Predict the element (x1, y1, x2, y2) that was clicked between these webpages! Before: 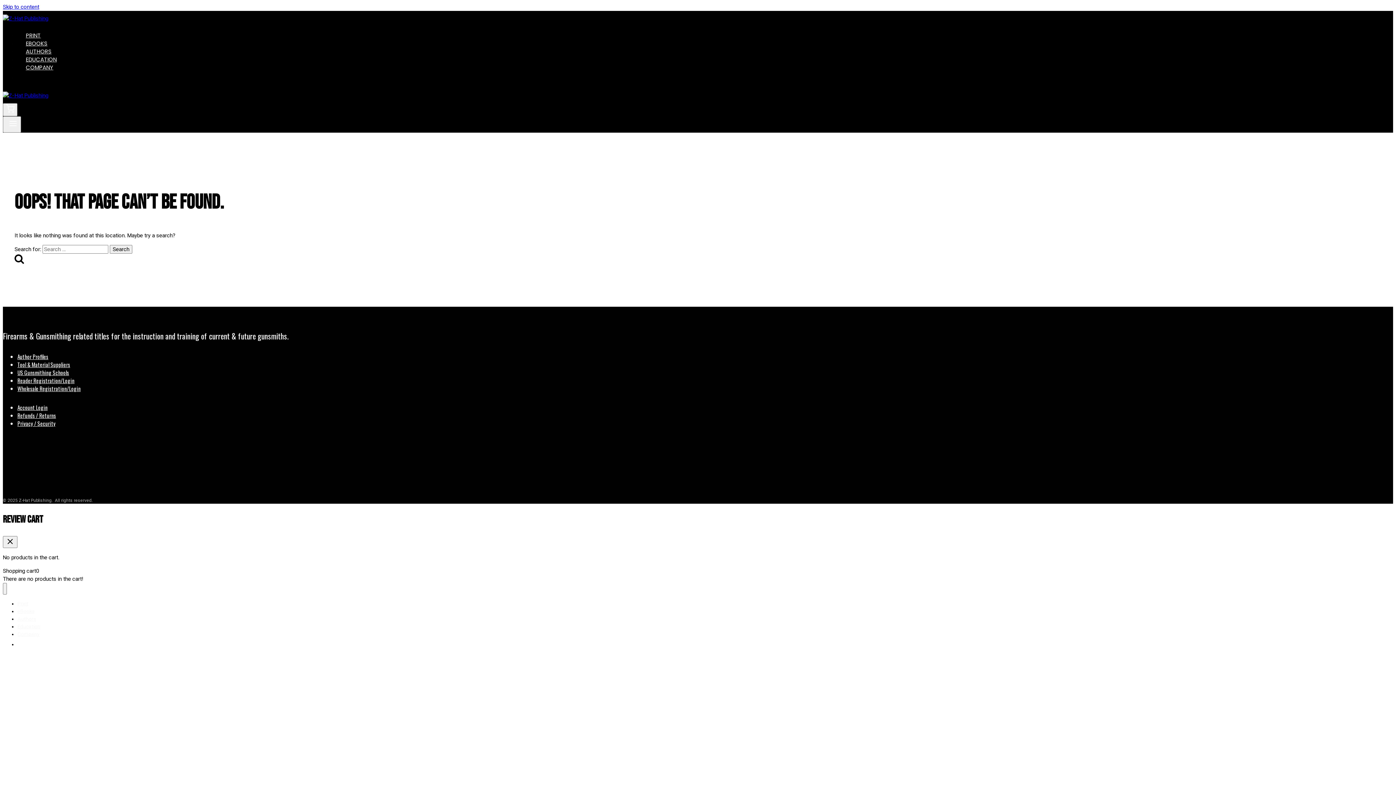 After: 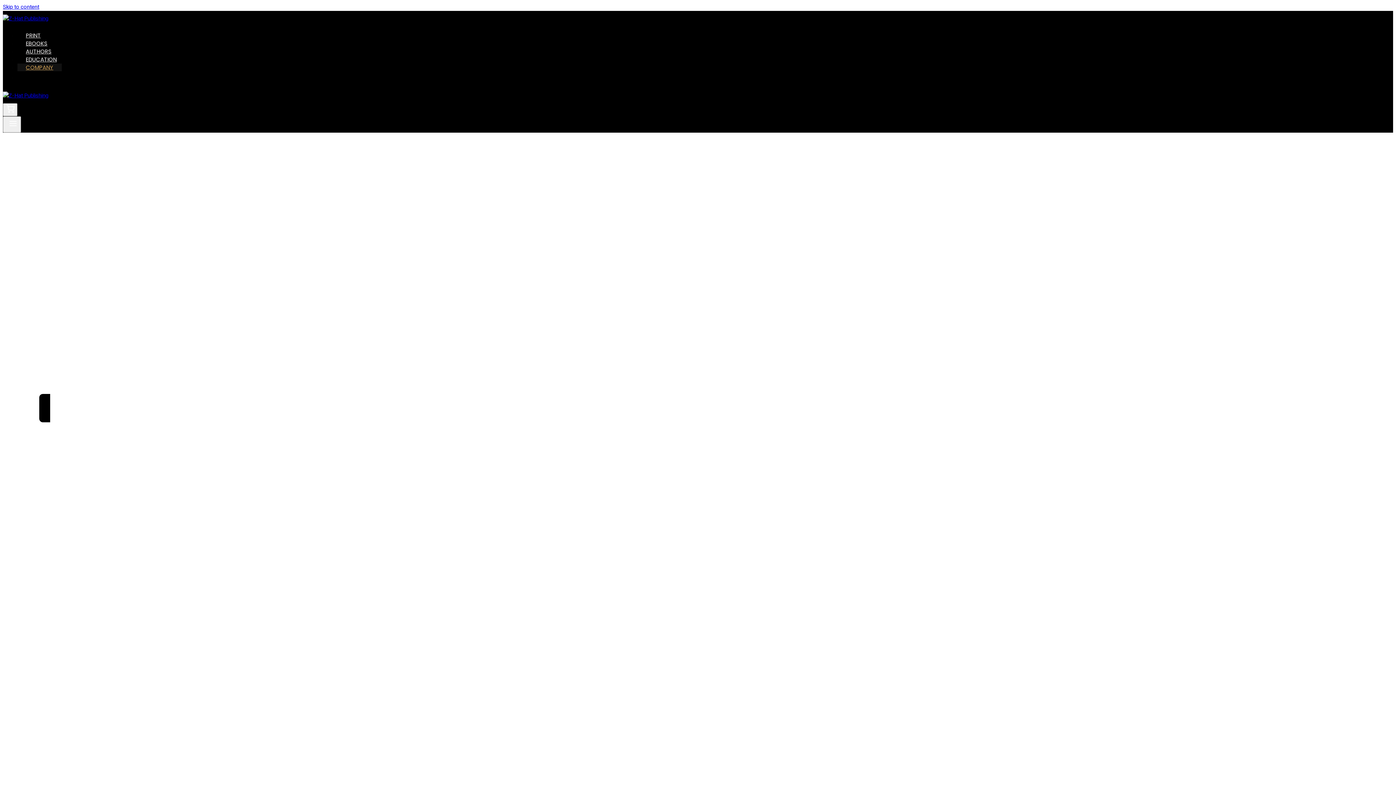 Action: bbox: (17, 63, 61, 71) label: COMPANY